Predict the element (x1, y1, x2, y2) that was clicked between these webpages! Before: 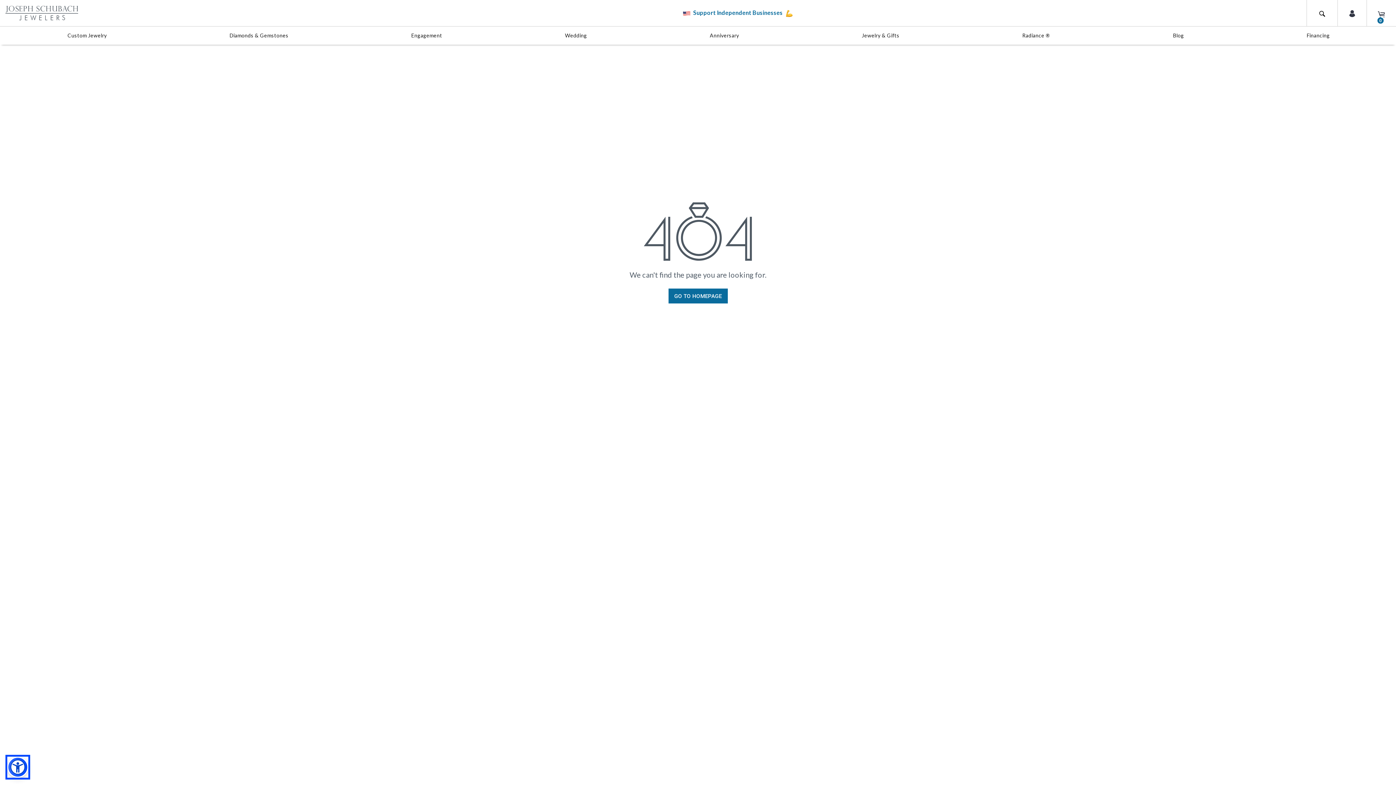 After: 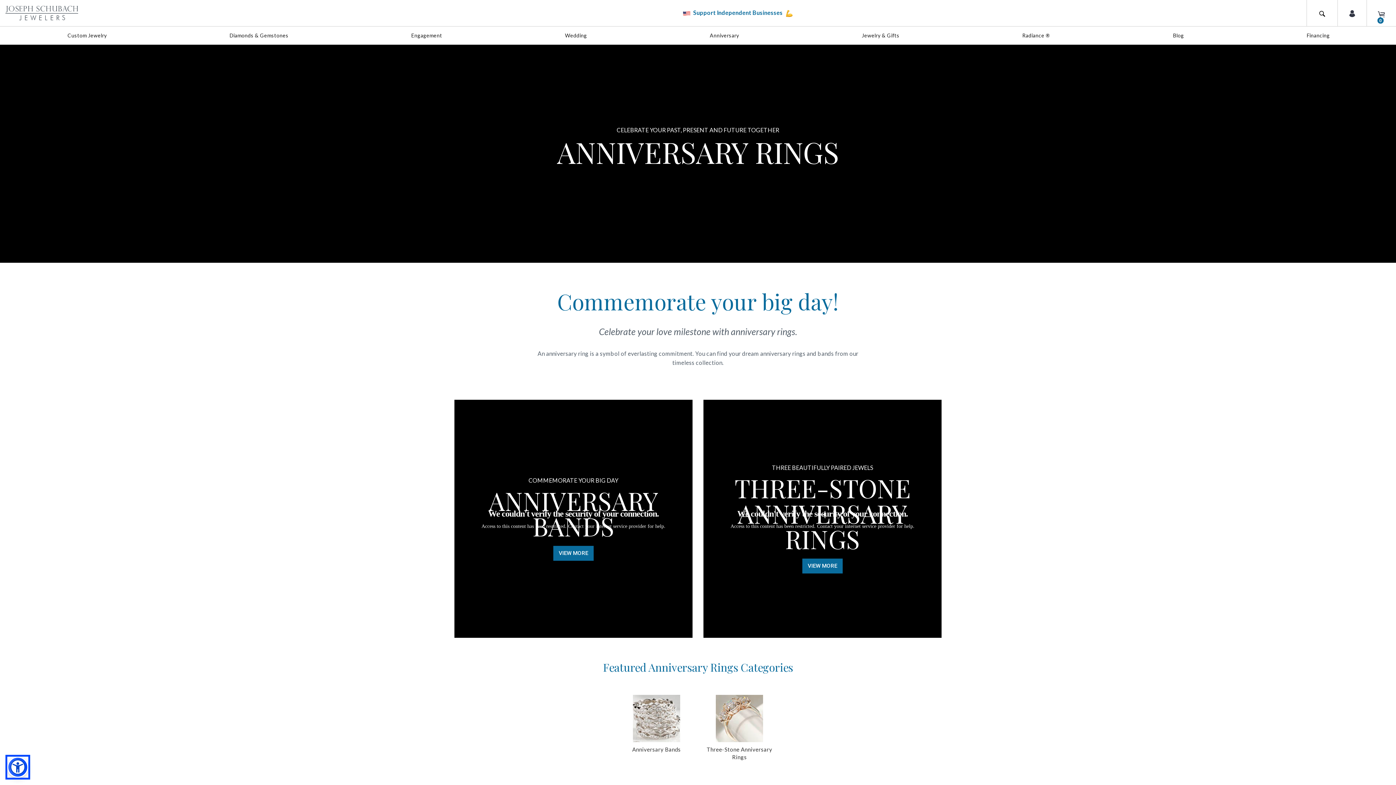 Action: bbox: (704, 26, 744, 44) label: Anniversary